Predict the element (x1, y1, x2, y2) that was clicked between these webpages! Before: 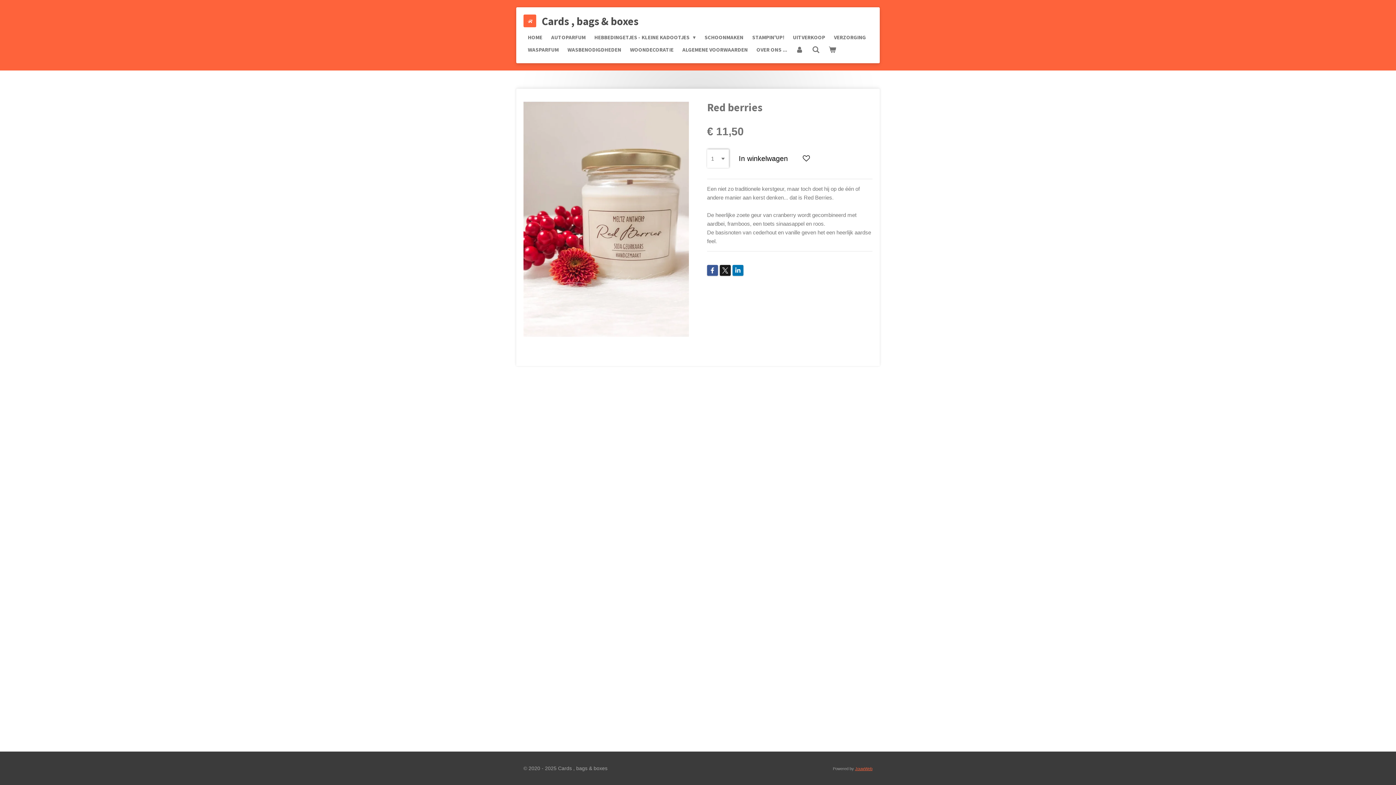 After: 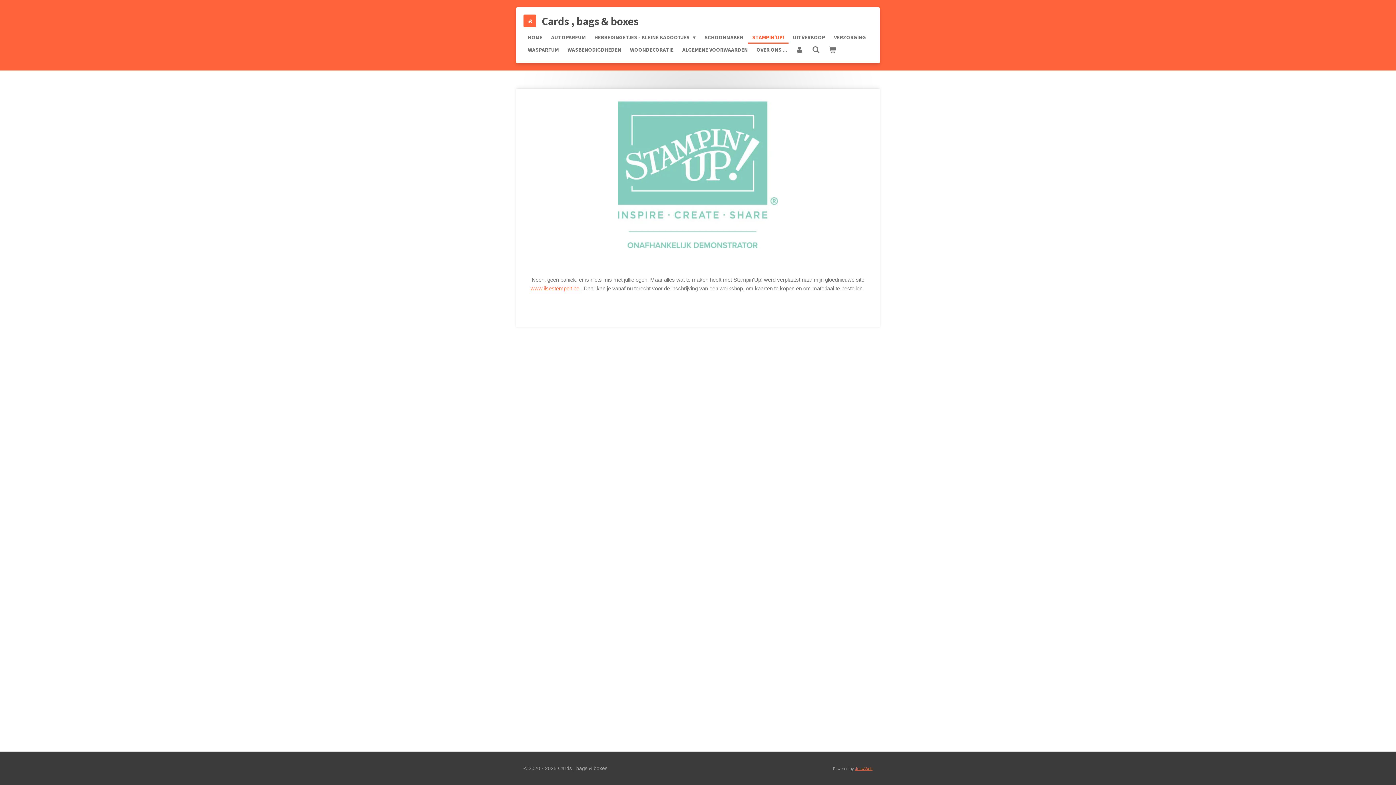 Action: bbox: (748, 31, 788, 43) label: STAMPIN'UP!